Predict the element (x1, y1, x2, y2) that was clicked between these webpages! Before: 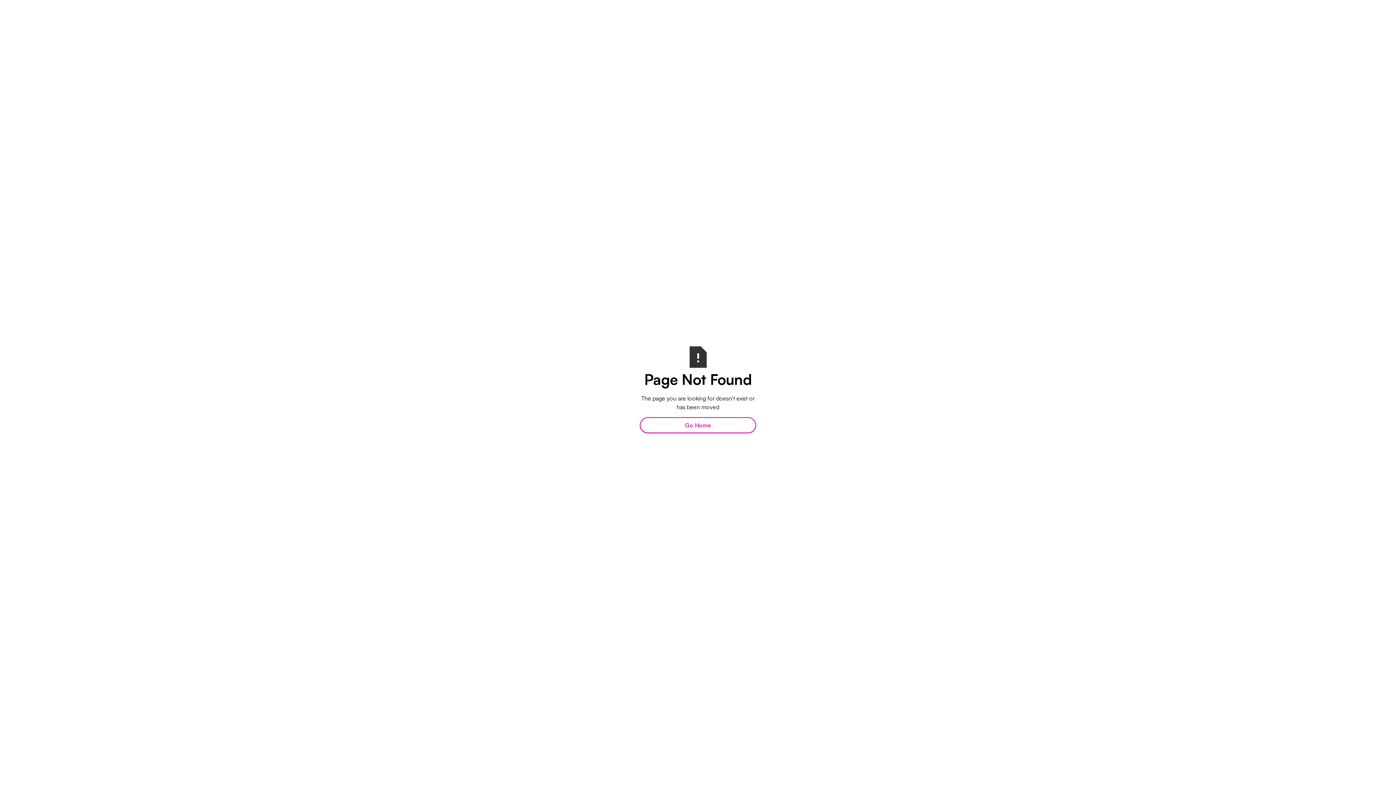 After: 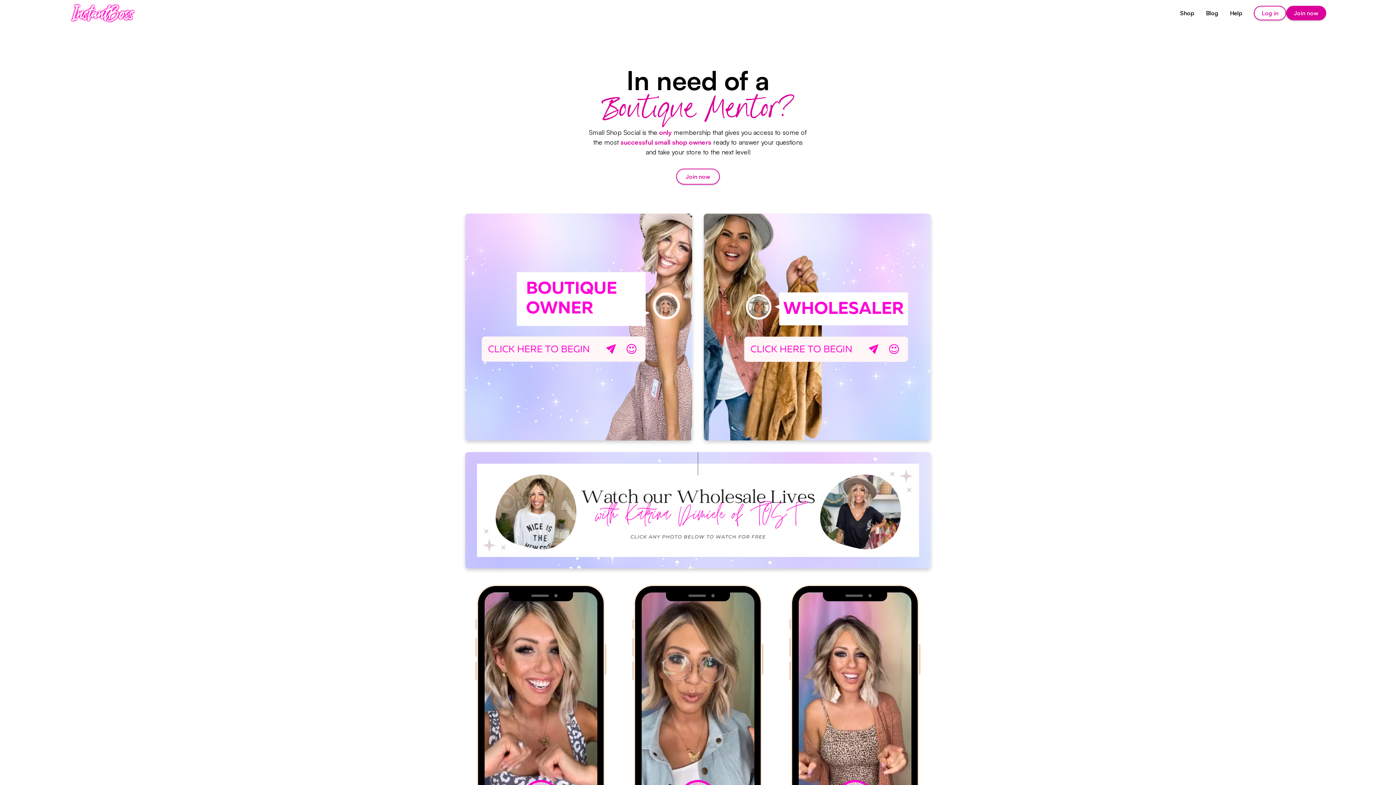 Action: bbox: (640, 417, 756, 433) label: Go Home